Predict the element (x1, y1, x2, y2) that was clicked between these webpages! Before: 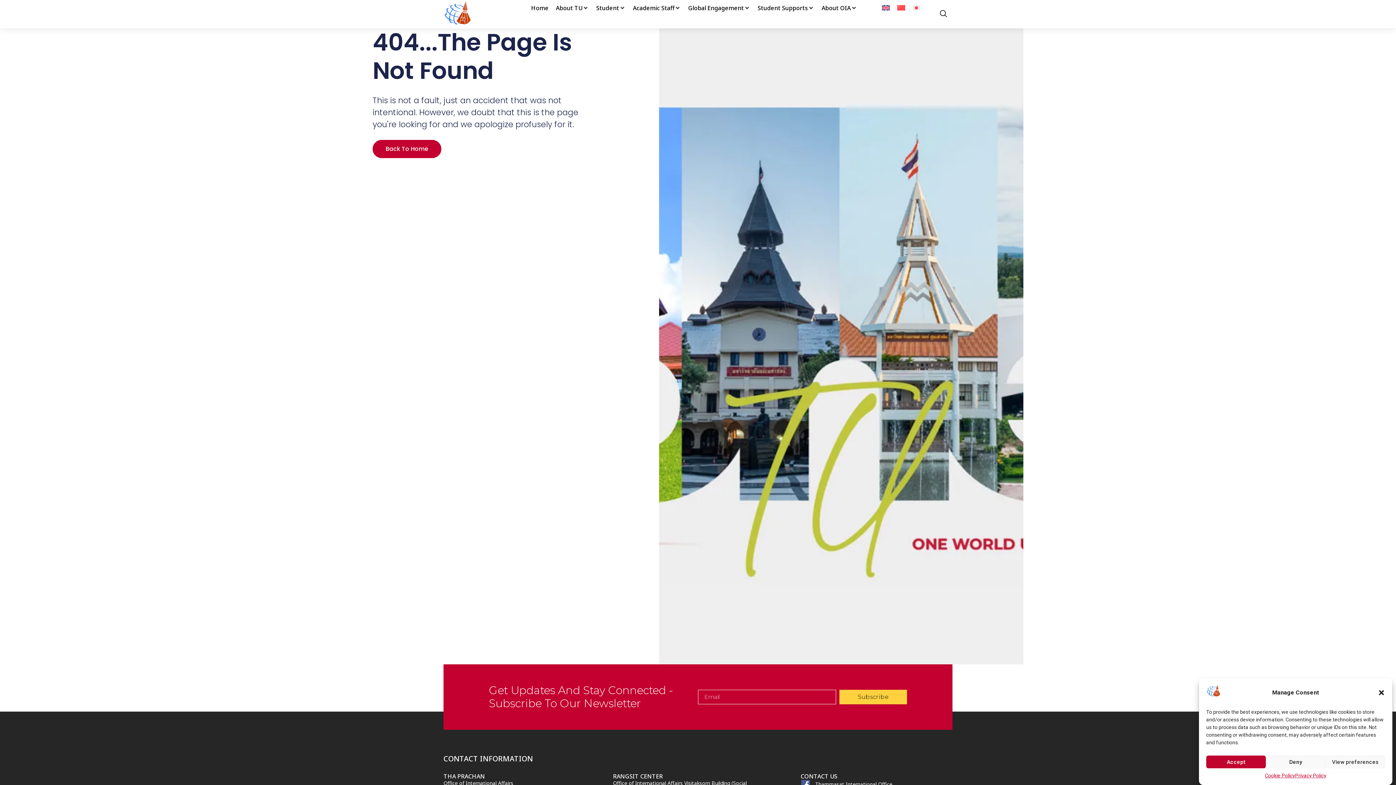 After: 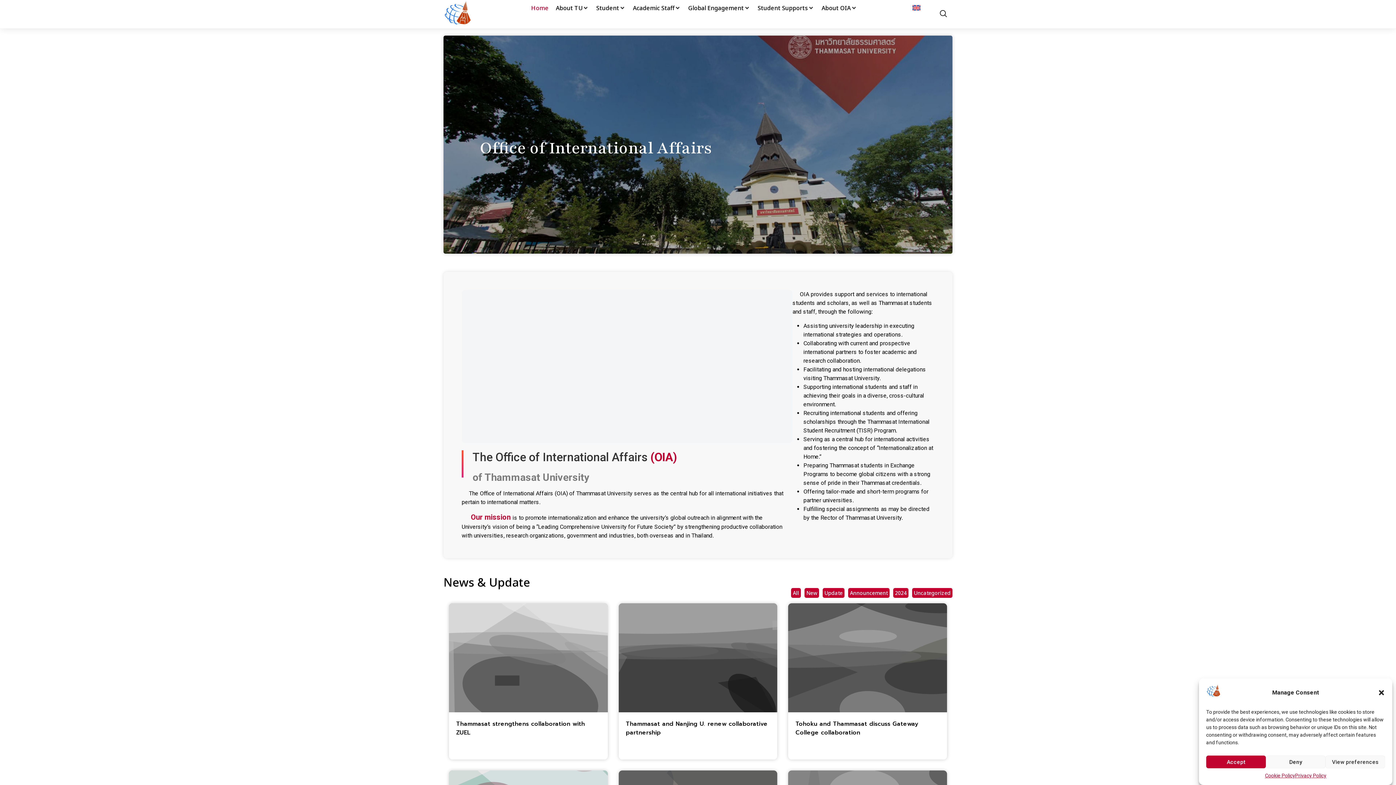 Action: bbox: (1206, 693, 1221, 700)